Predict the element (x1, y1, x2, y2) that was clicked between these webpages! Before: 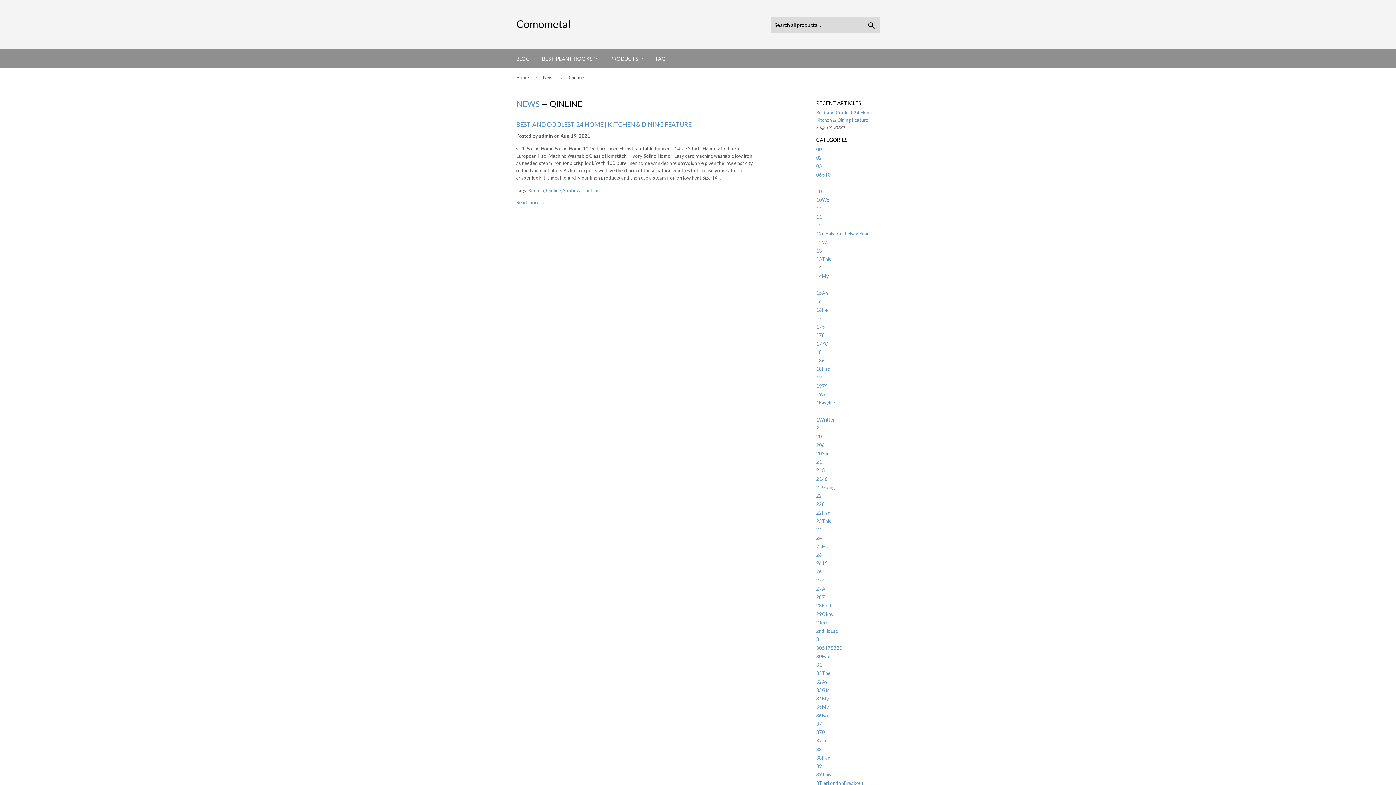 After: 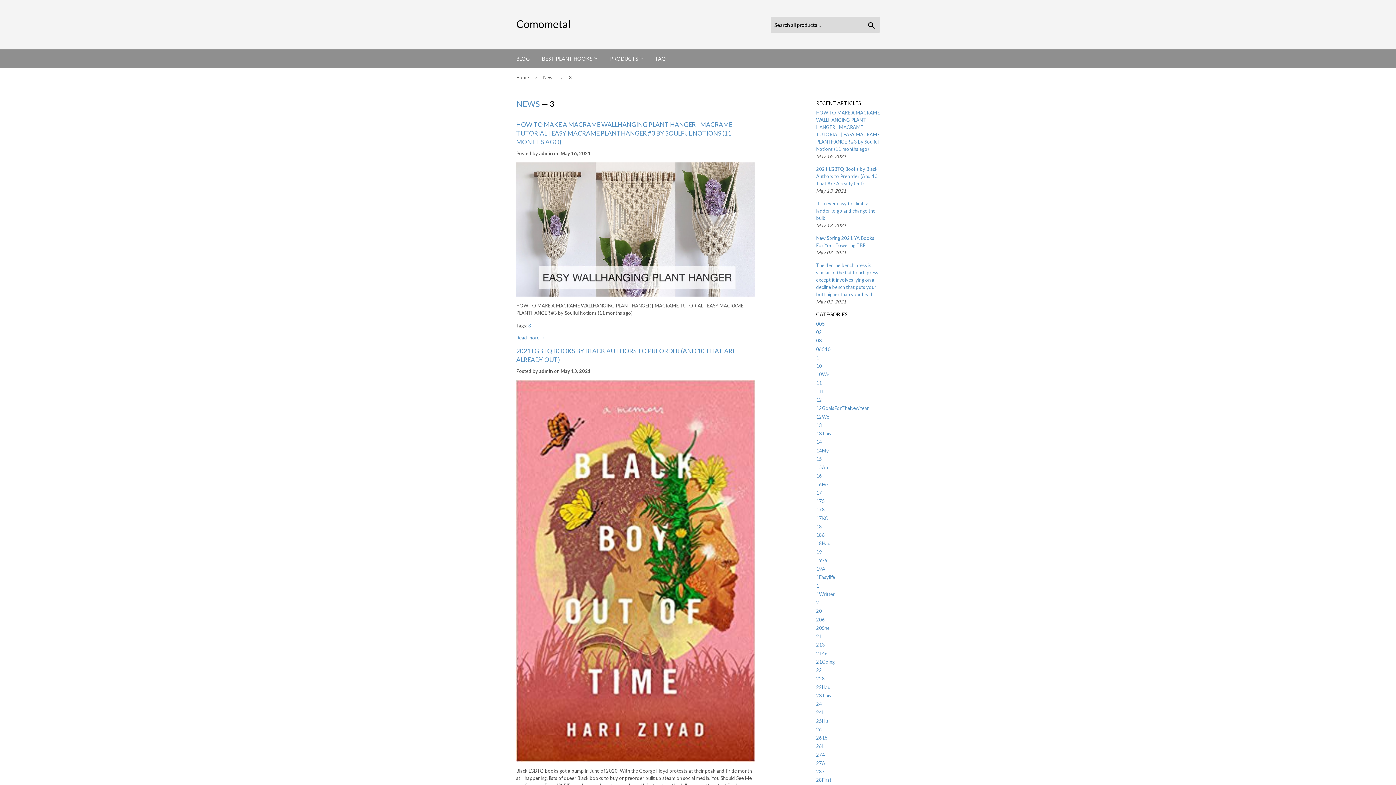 Action: label: 3 bbox: (816, 636, 819, 642)